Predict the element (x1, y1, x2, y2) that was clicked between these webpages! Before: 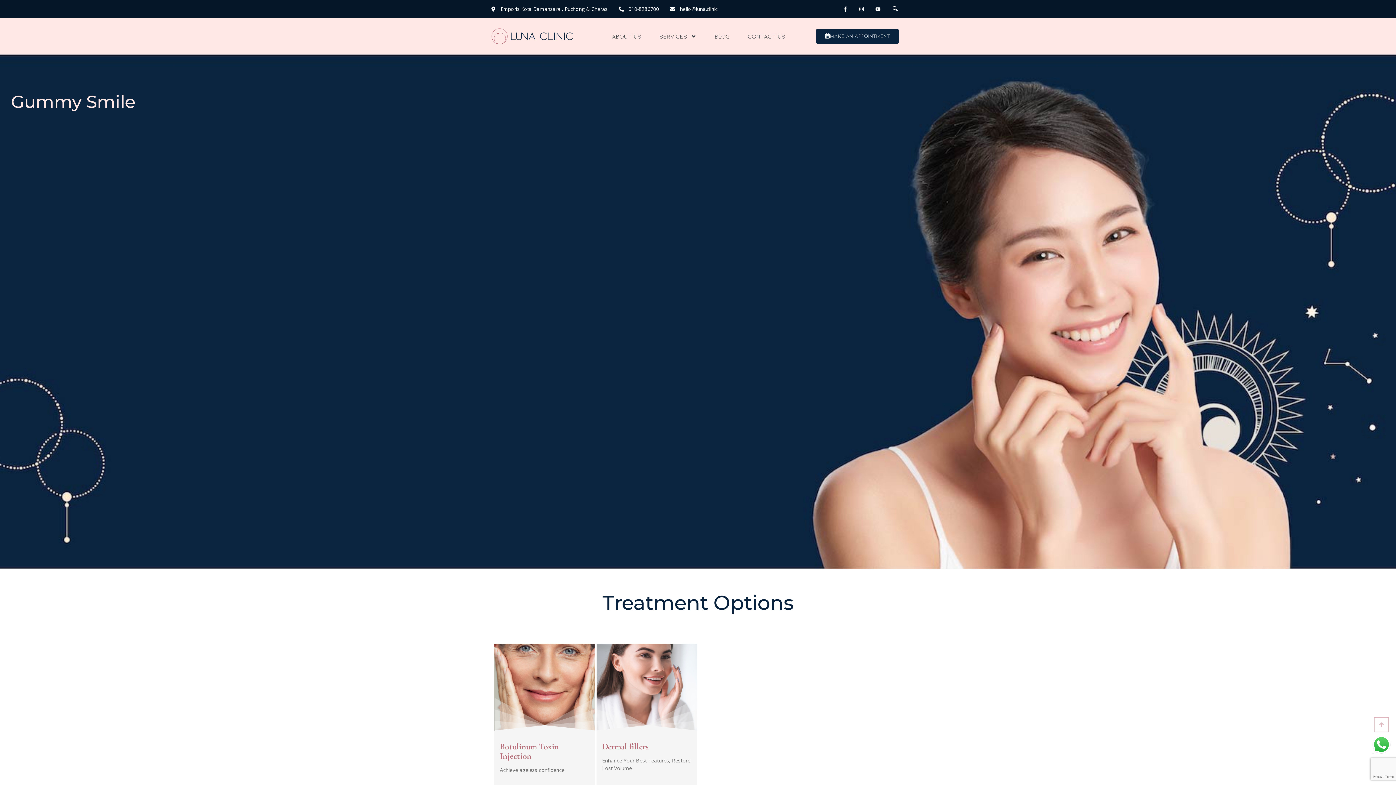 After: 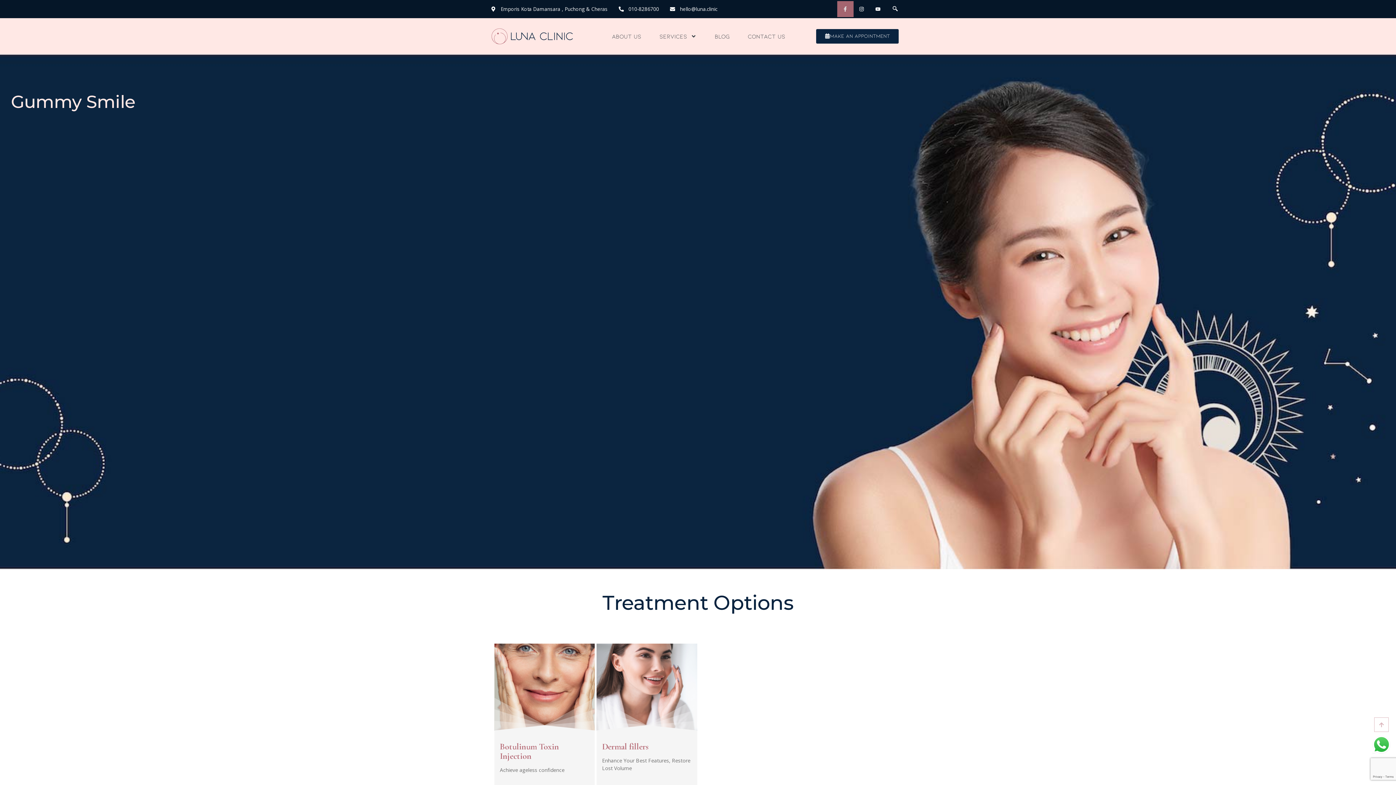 Action: bbox: (837, 0, 853, 17) label: Facebook-f